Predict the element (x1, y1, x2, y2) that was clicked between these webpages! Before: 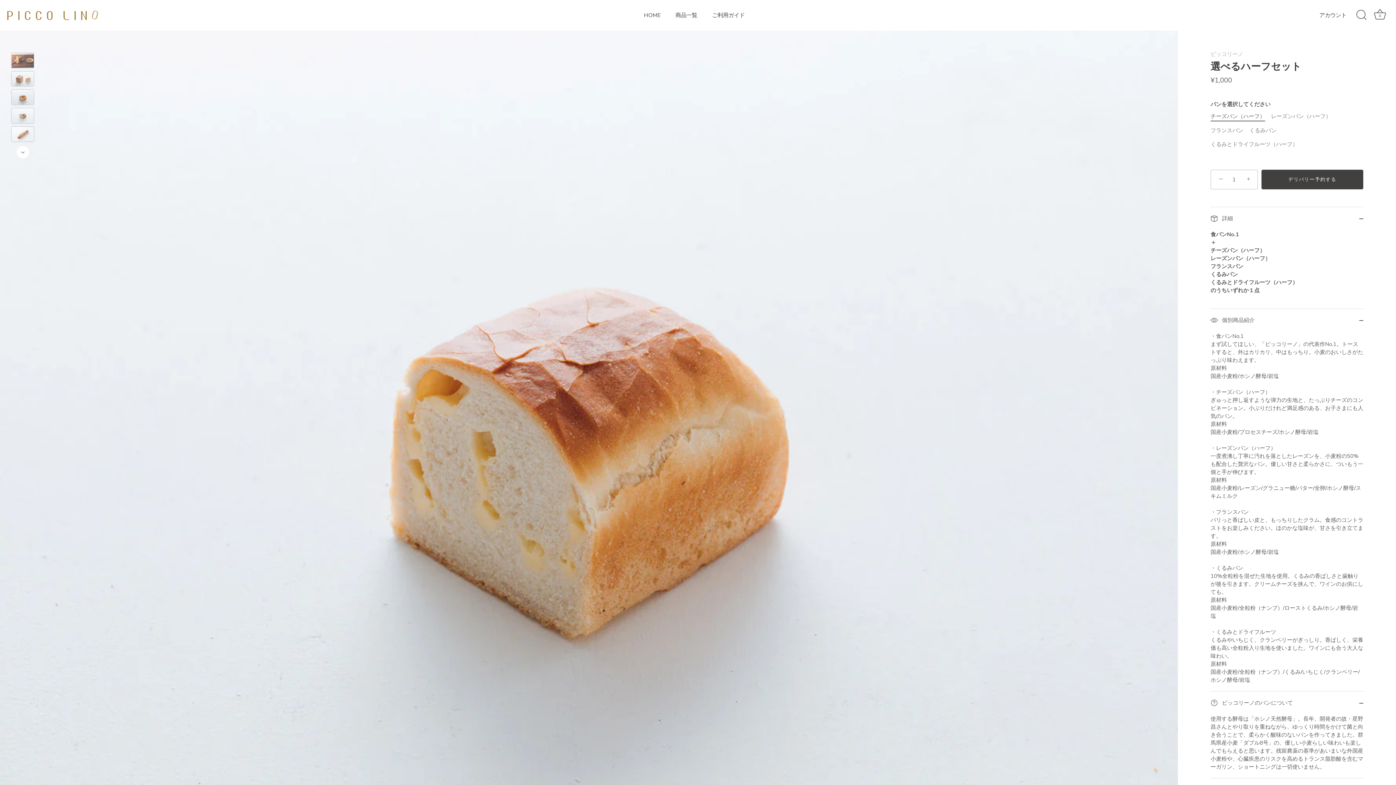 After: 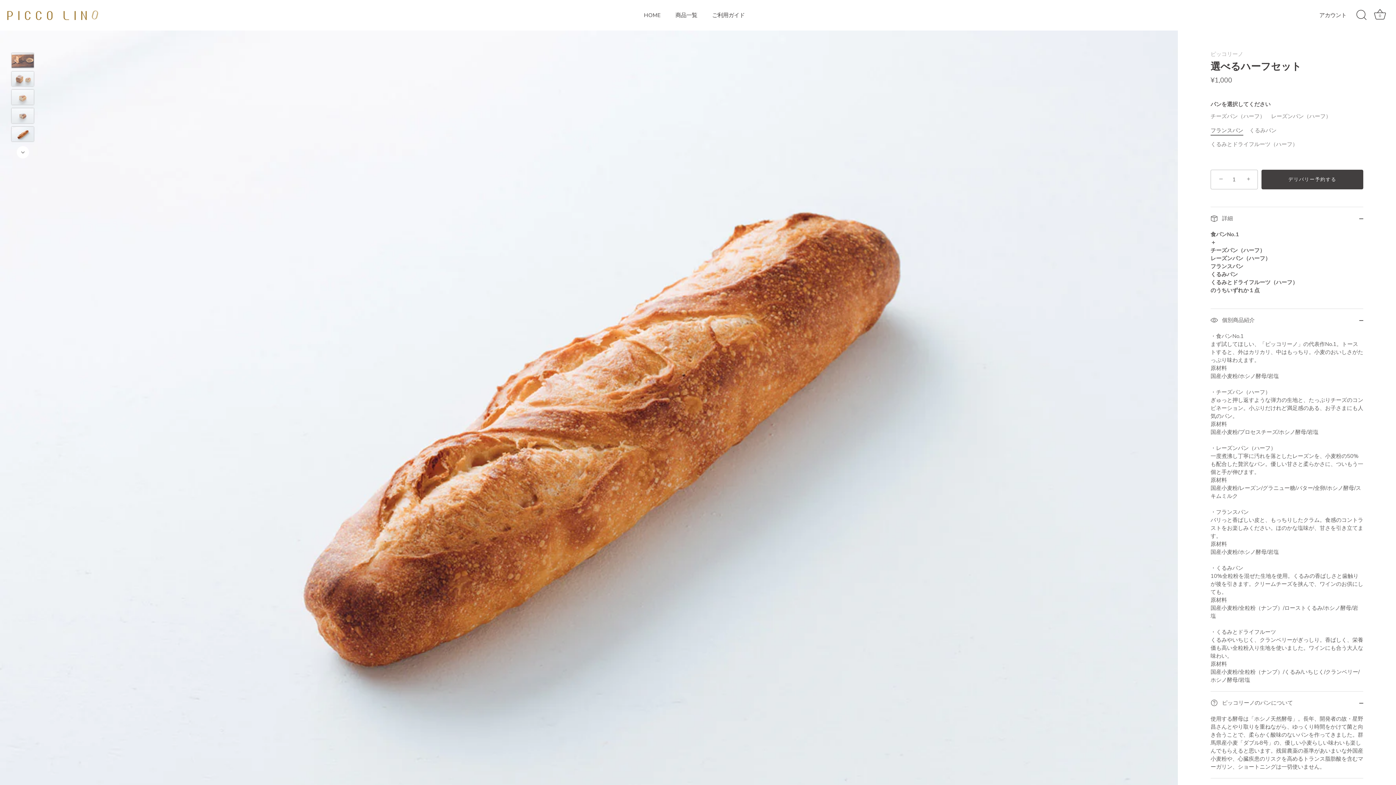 Action: bbox: (1210, 127, 1243, 133) label: フランスパン